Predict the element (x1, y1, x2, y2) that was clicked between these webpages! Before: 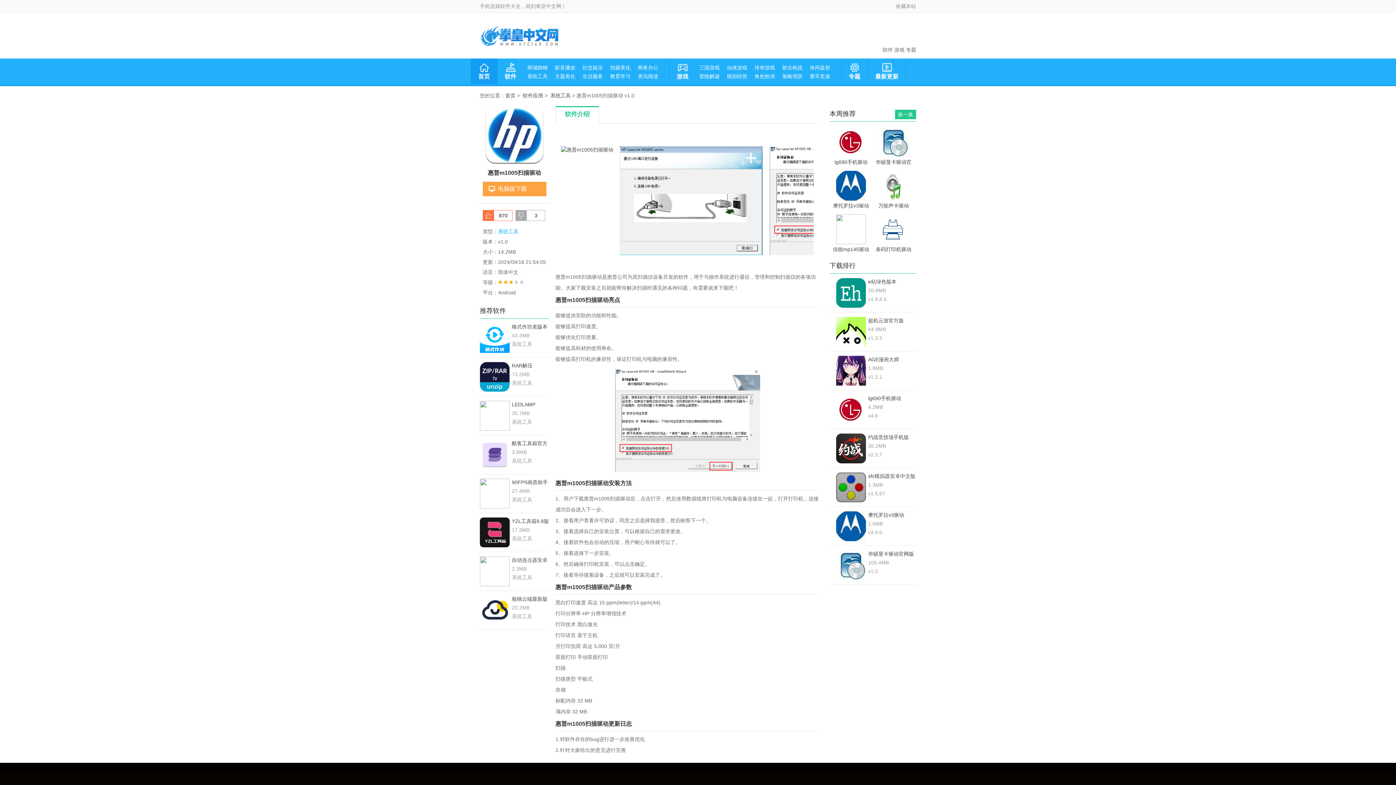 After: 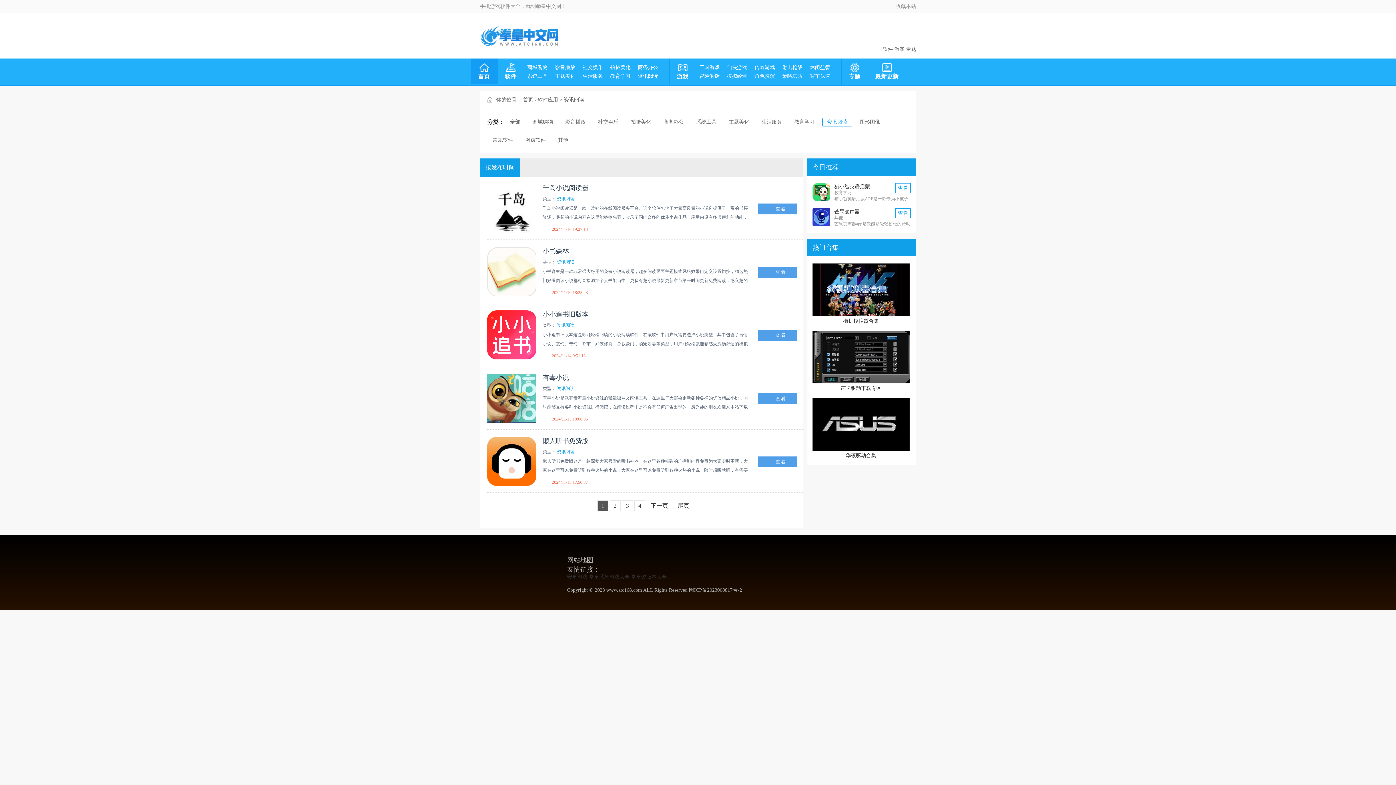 Action: bbox: (634, 72, 662, 80) label: 资讯阅读